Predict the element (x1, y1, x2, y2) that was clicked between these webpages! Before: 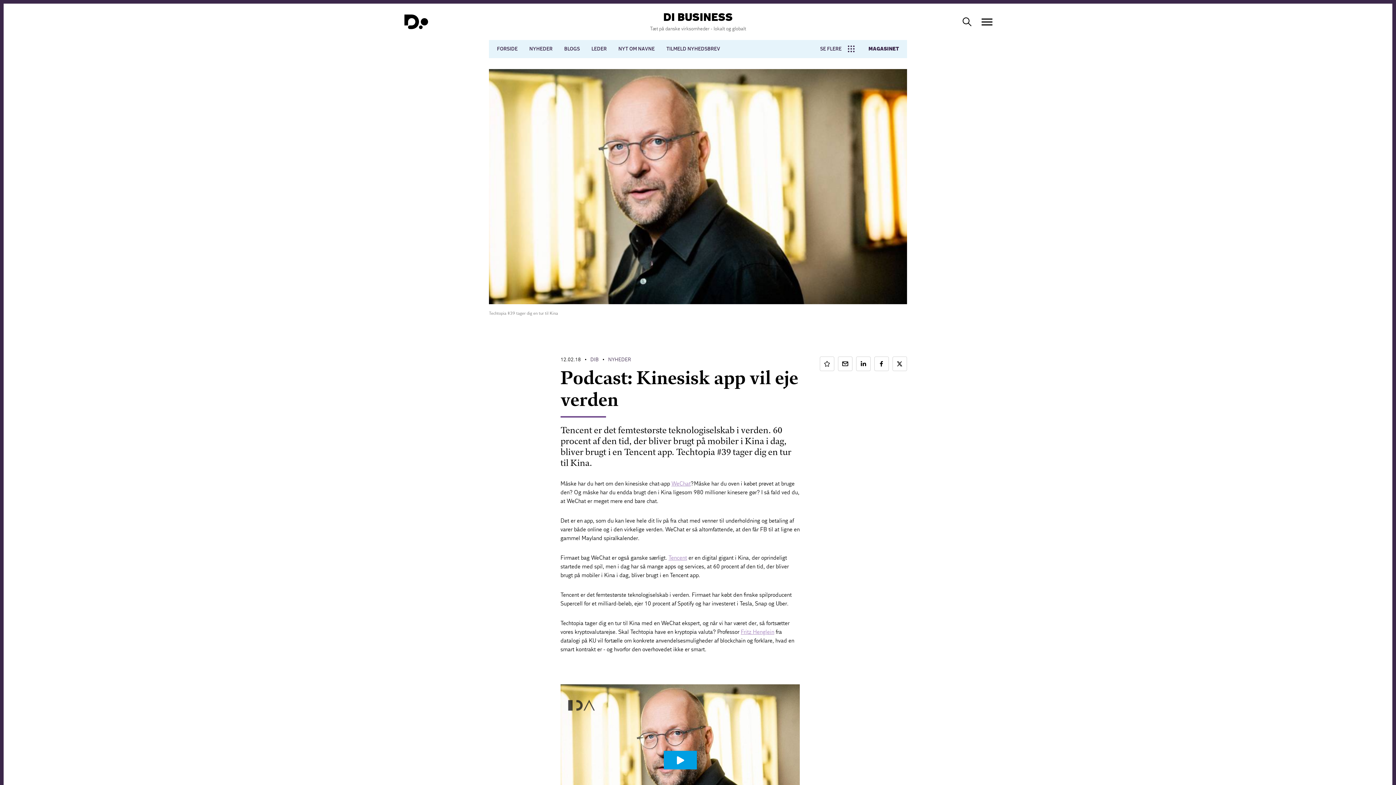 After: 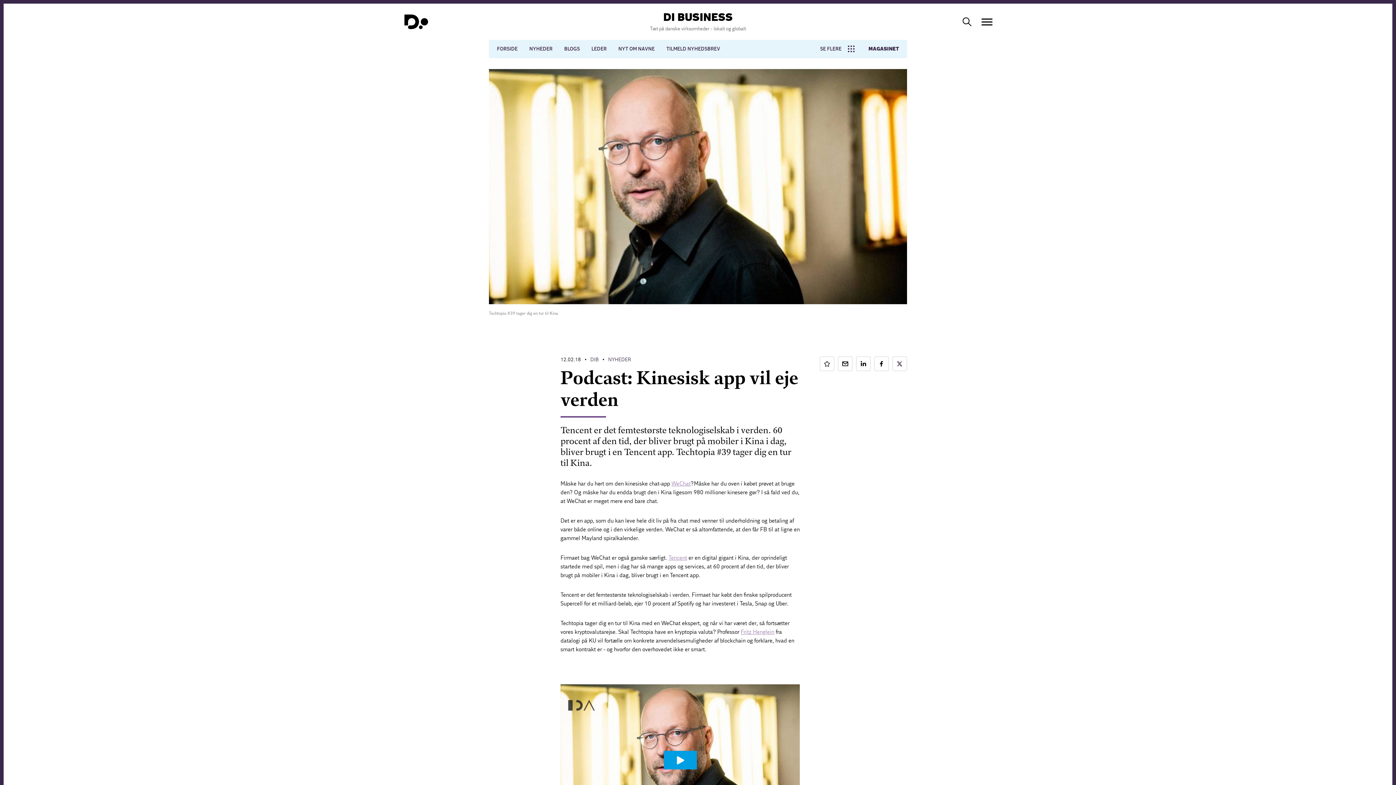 Action: bbox: (892, 356, 907, 371) label: Del på Twitter